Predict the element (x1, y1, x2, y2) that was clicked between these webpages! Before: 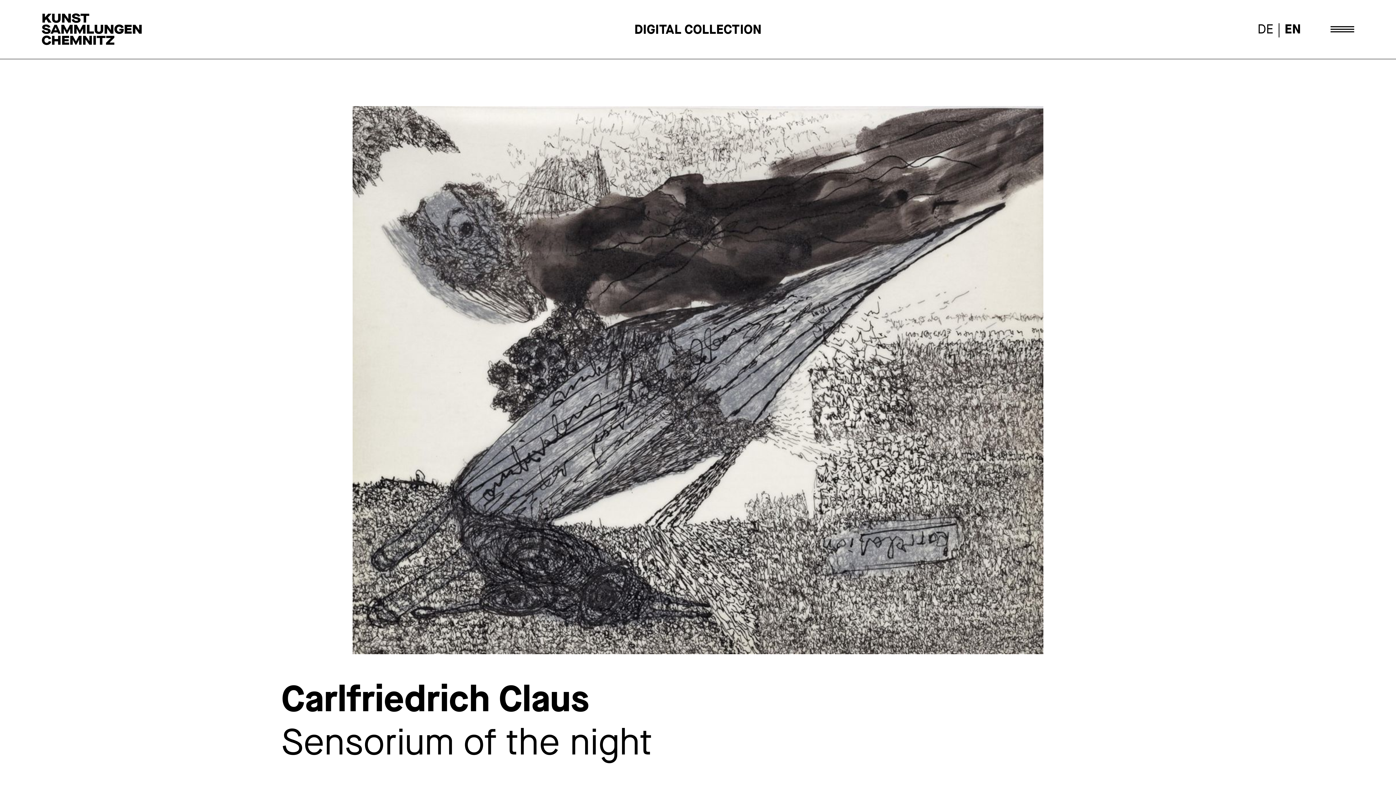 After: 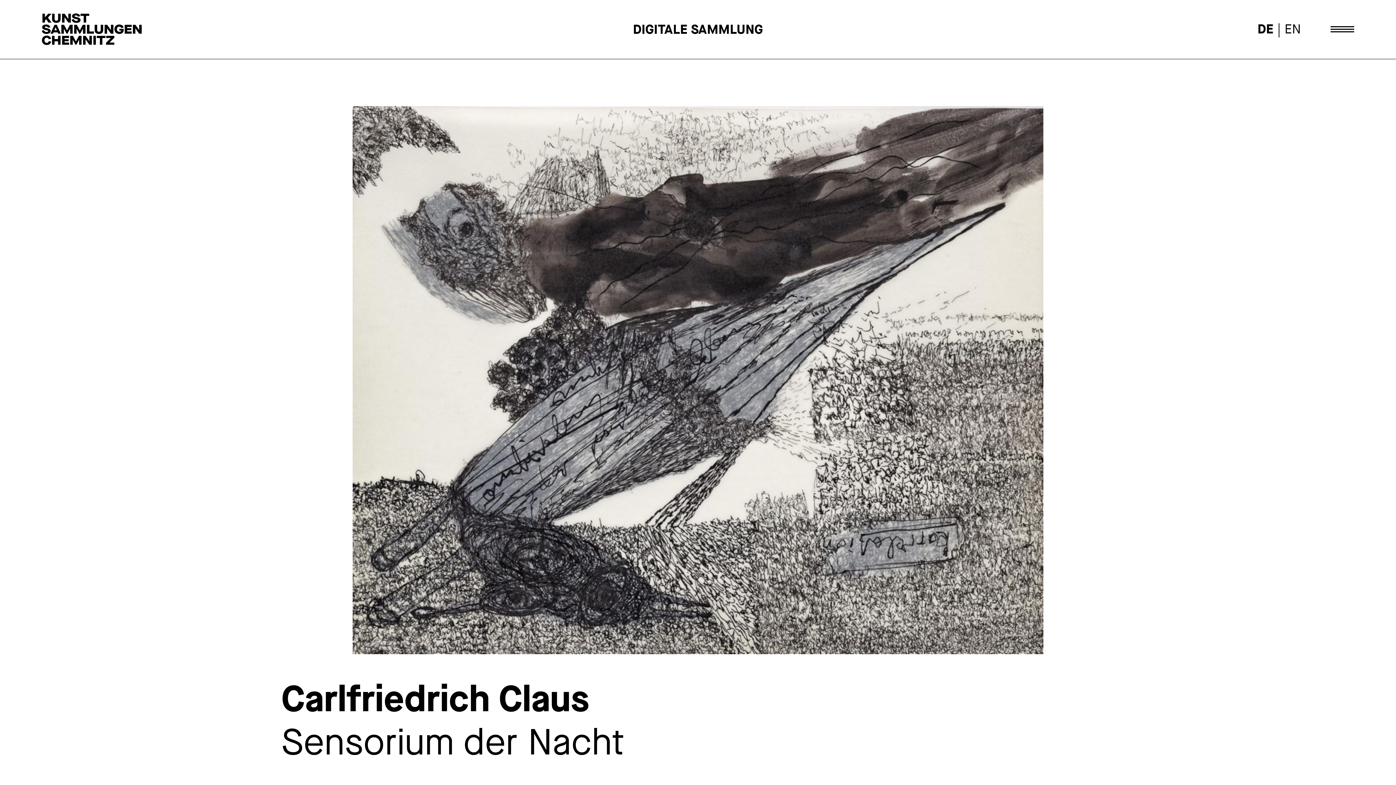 Action: label: DE bbox: (1257, 20, 1273, 37)